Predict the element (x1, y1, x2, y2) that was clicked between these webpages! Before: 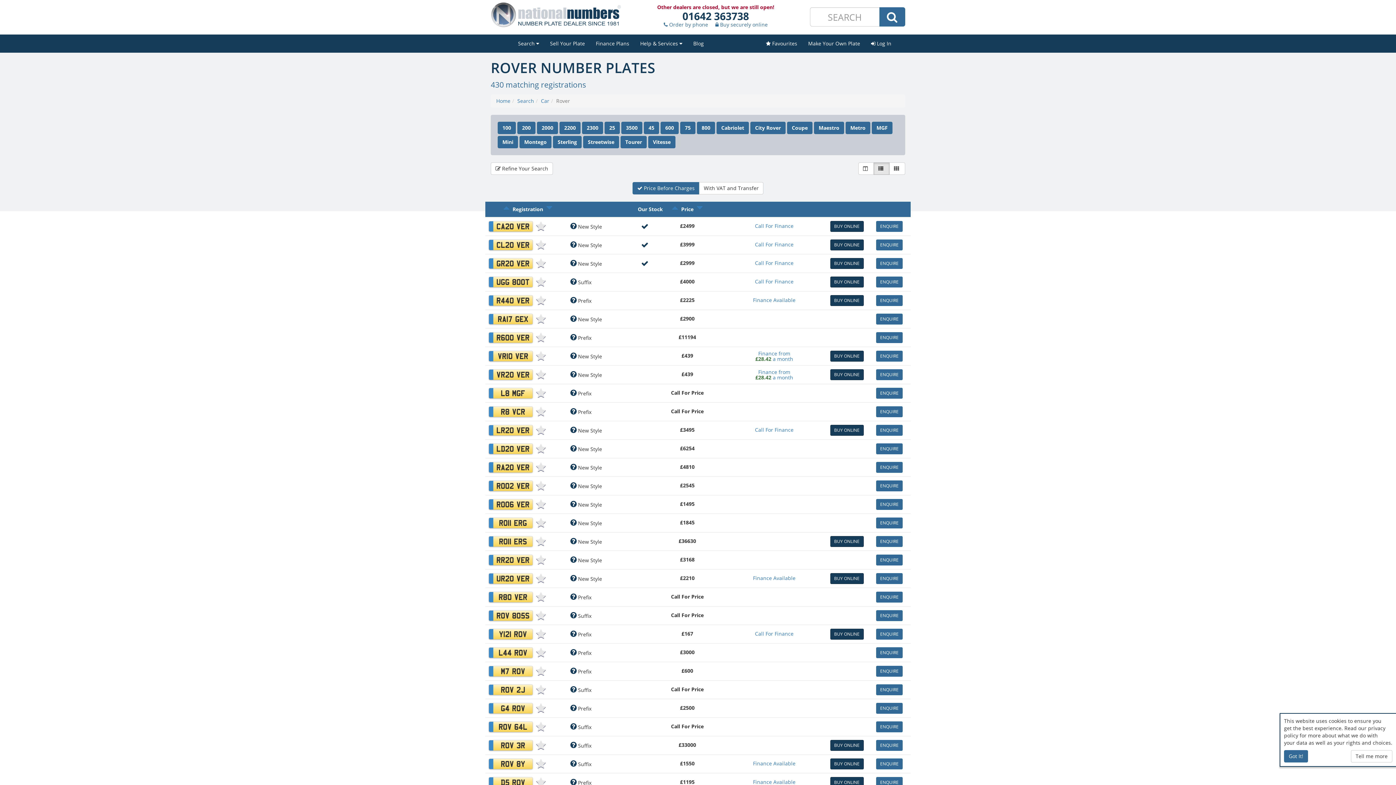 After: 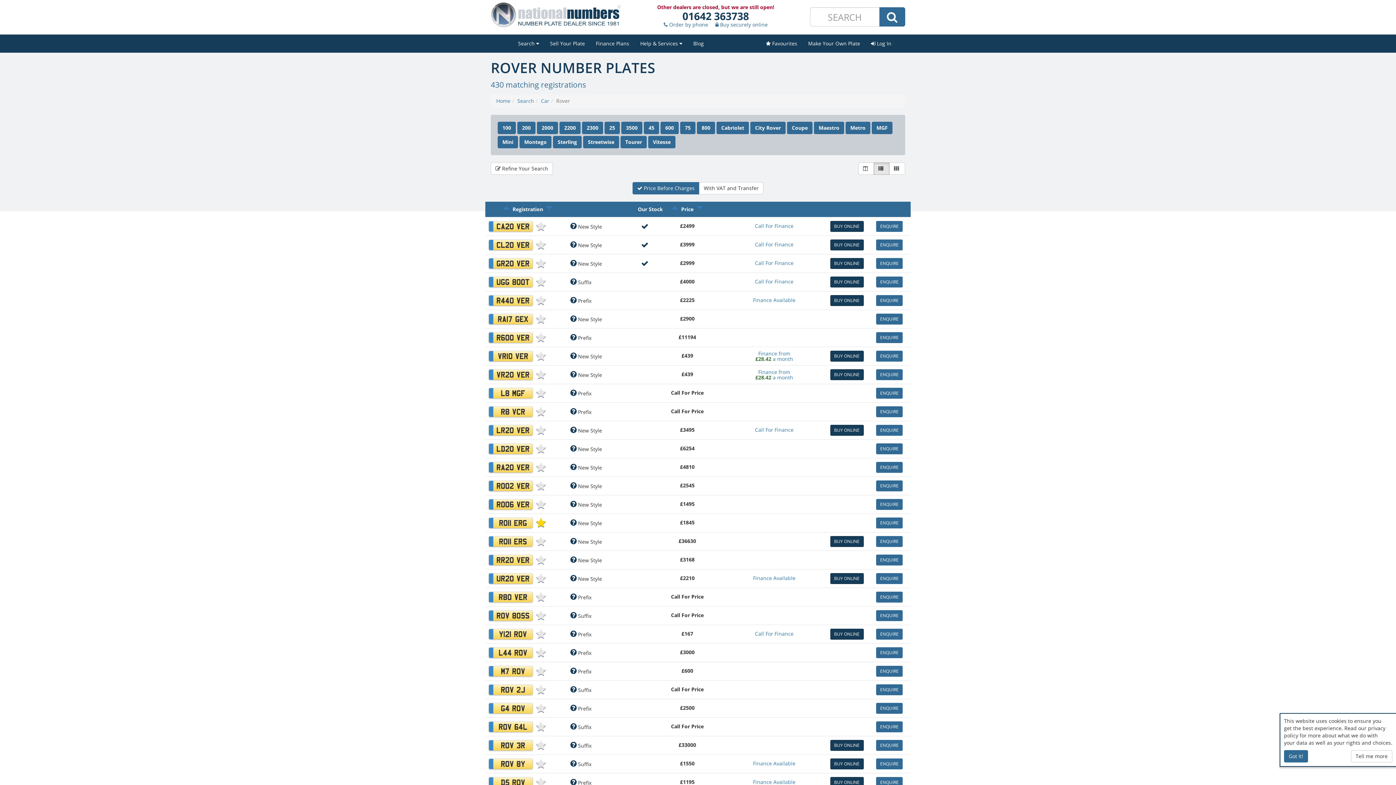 Action: bbox: (536, 521, 545, 528)